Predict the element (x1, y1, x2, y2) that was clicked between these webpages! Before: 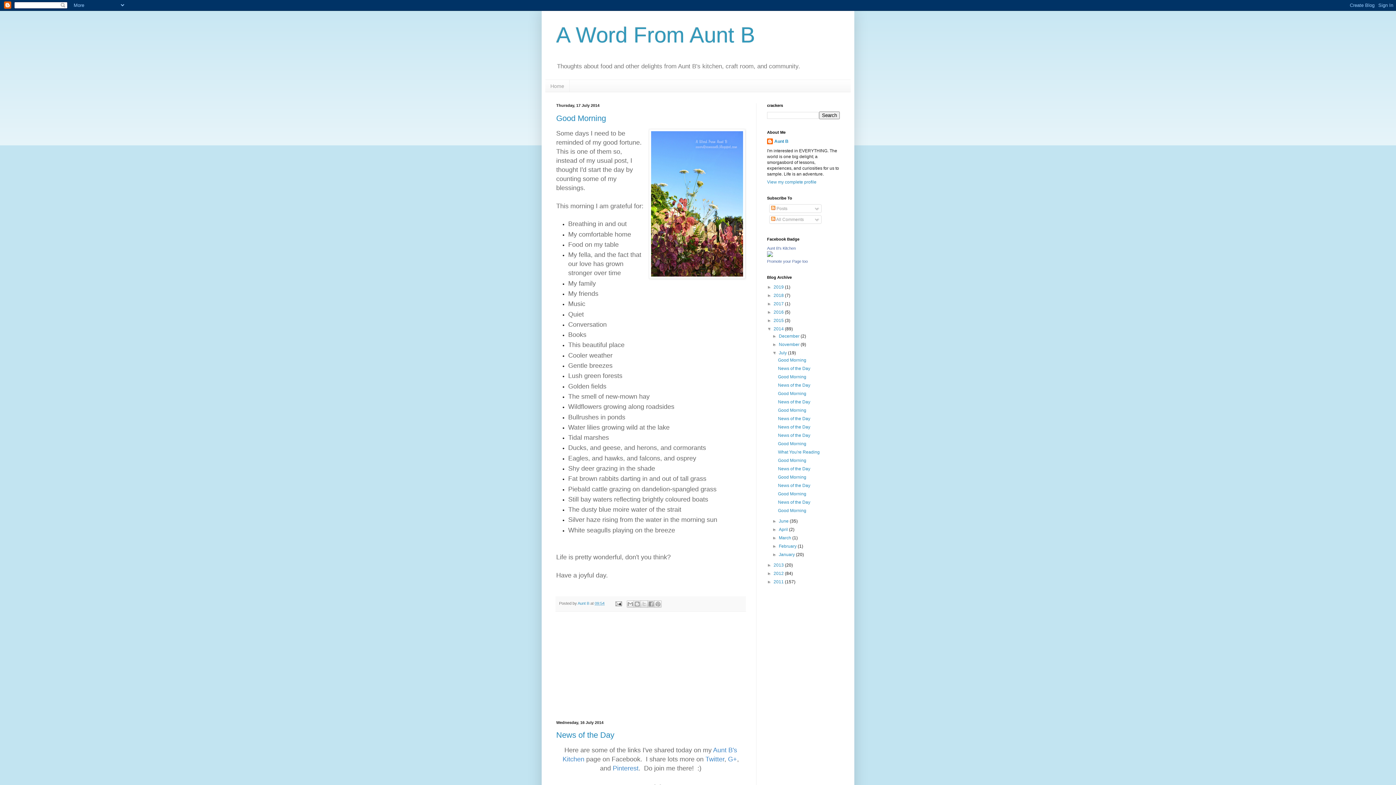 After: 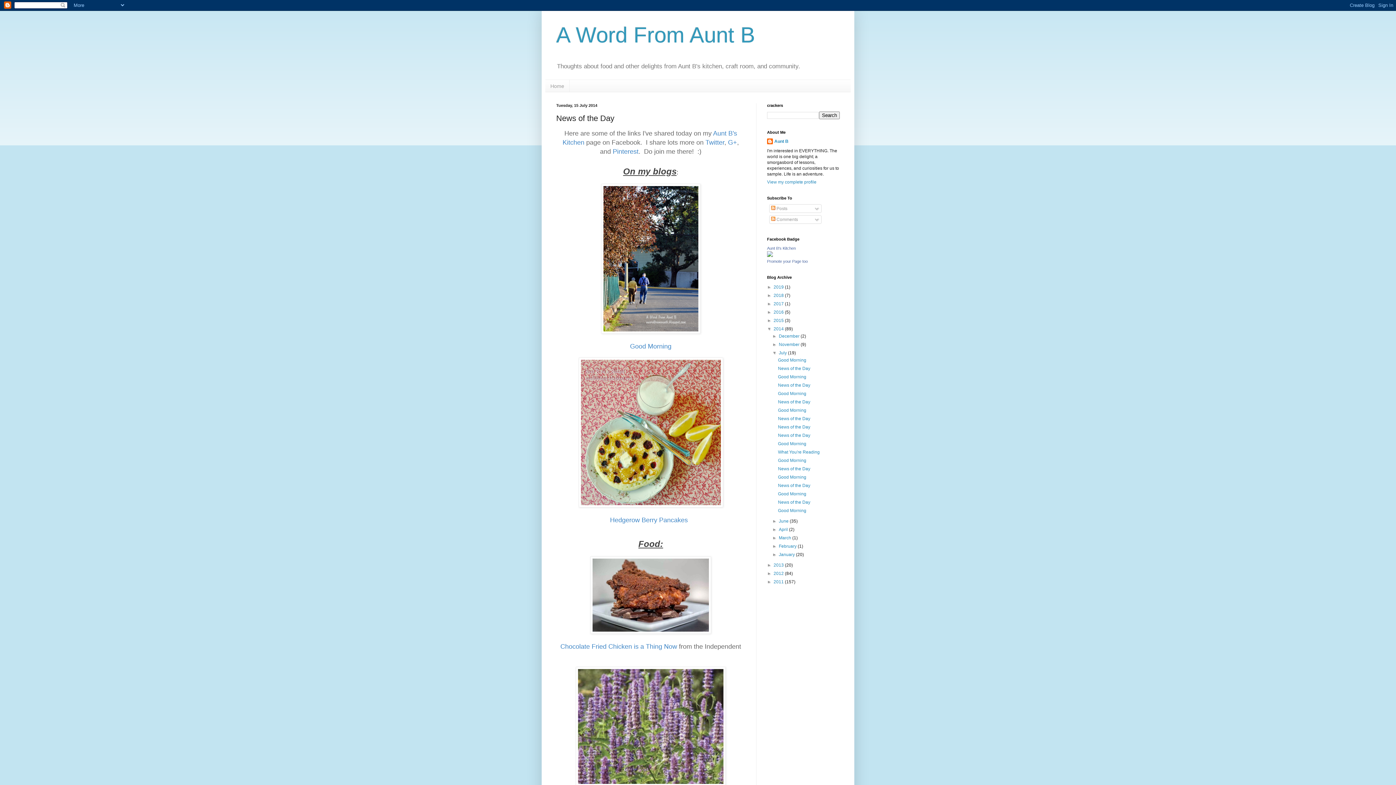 Action: bbox: (778, 382, 810, 388) label: News of the Day